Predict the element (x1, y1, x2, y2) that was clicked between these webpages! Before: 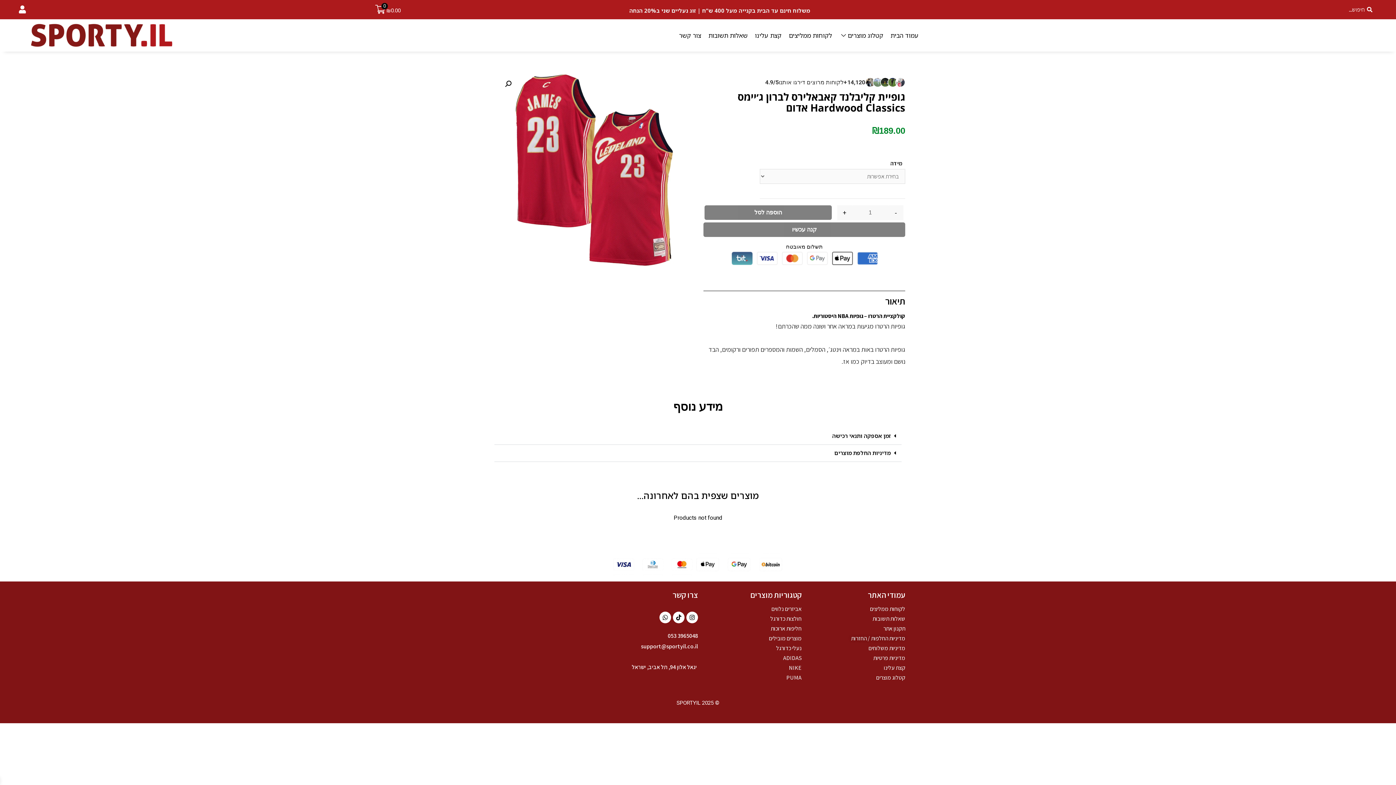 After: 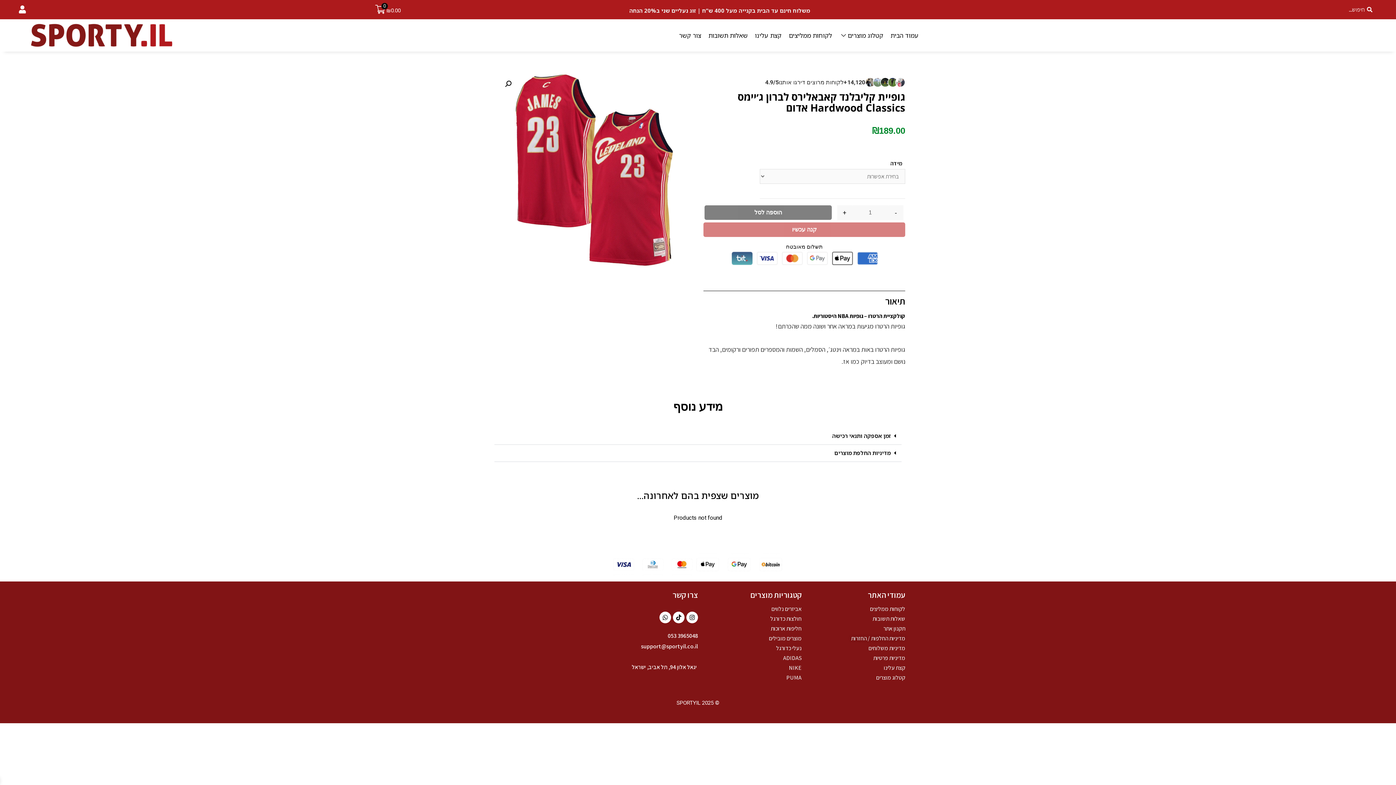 Action: bbox: (703, 222, 905, 237) label: קנה עכשיו